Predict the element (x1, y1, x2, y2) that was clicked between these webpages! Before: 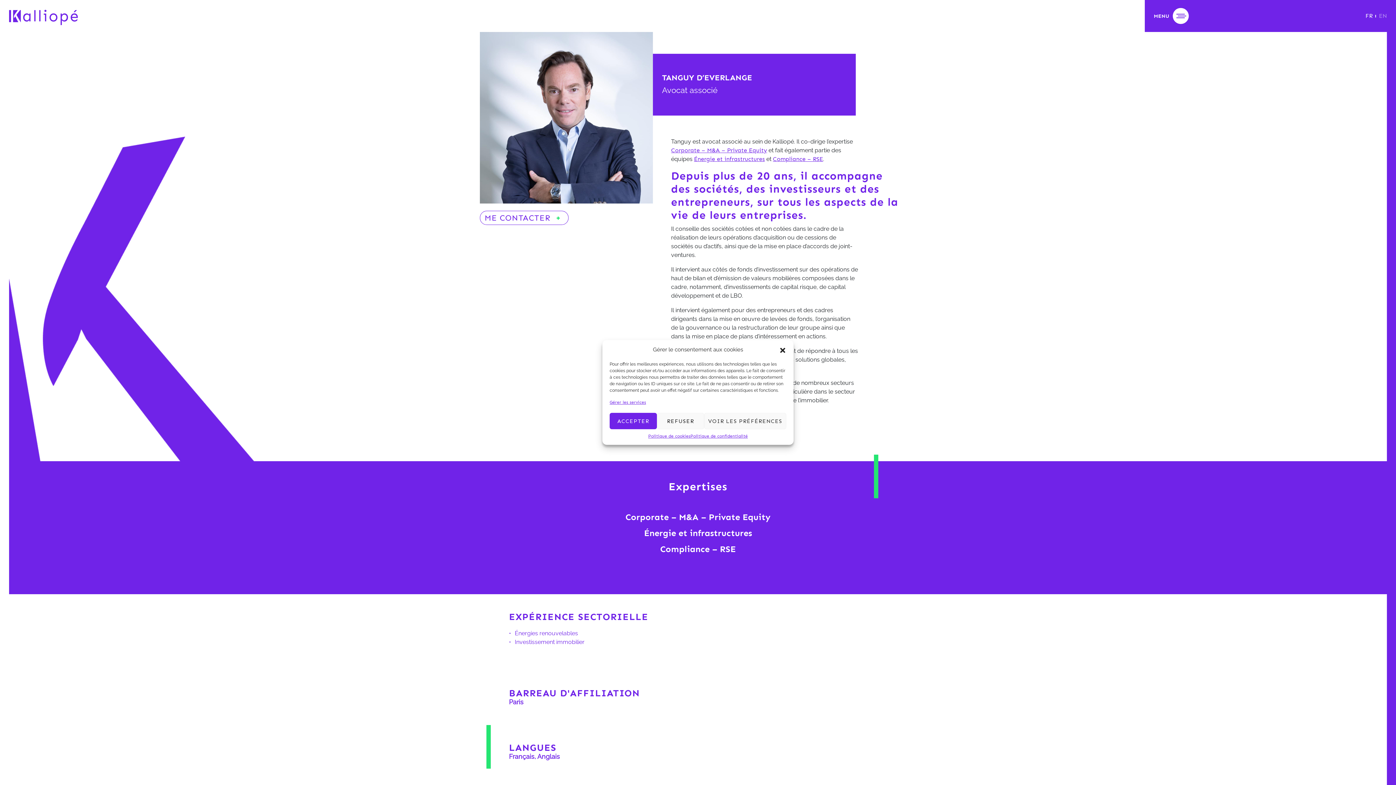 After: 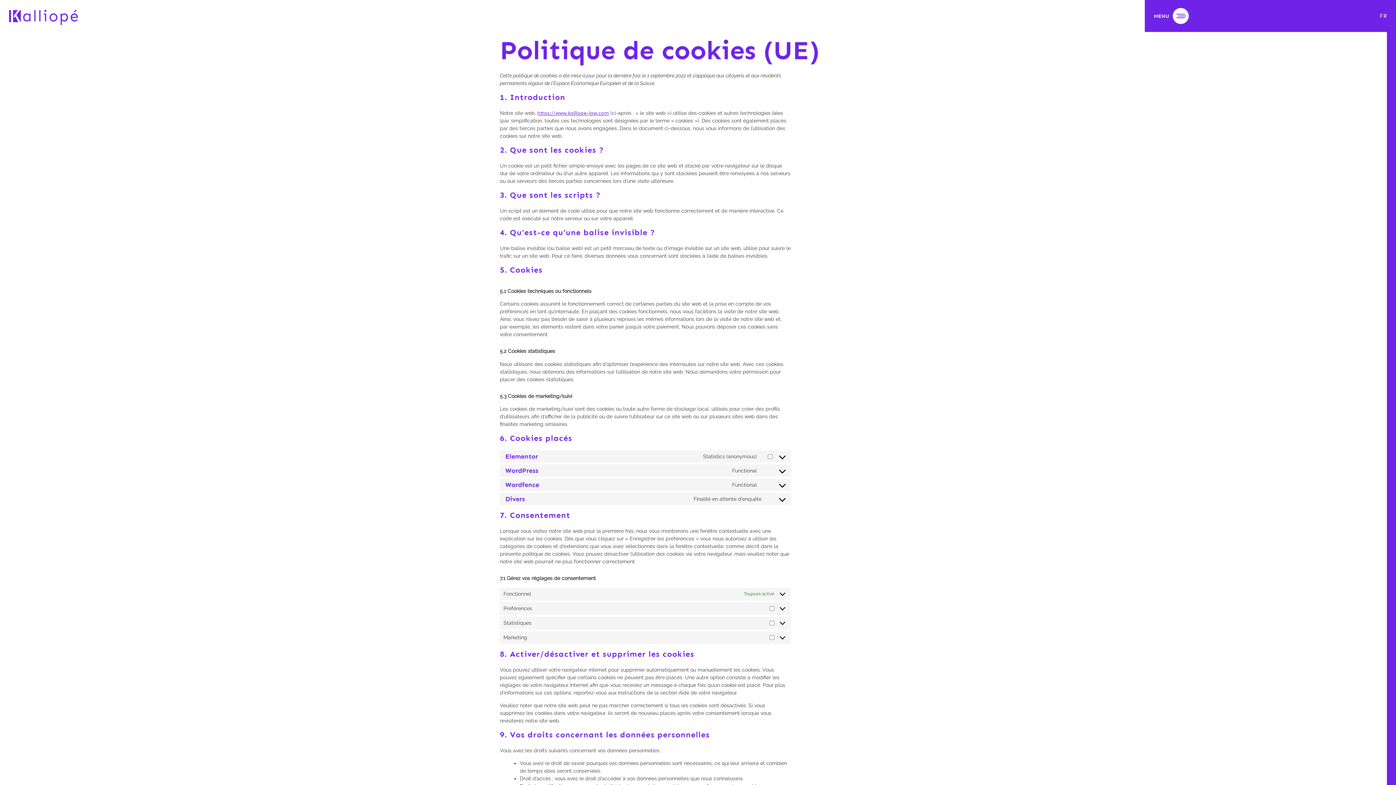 Action: label: Politique de cookies bbox: (648, 433, 690, 439)